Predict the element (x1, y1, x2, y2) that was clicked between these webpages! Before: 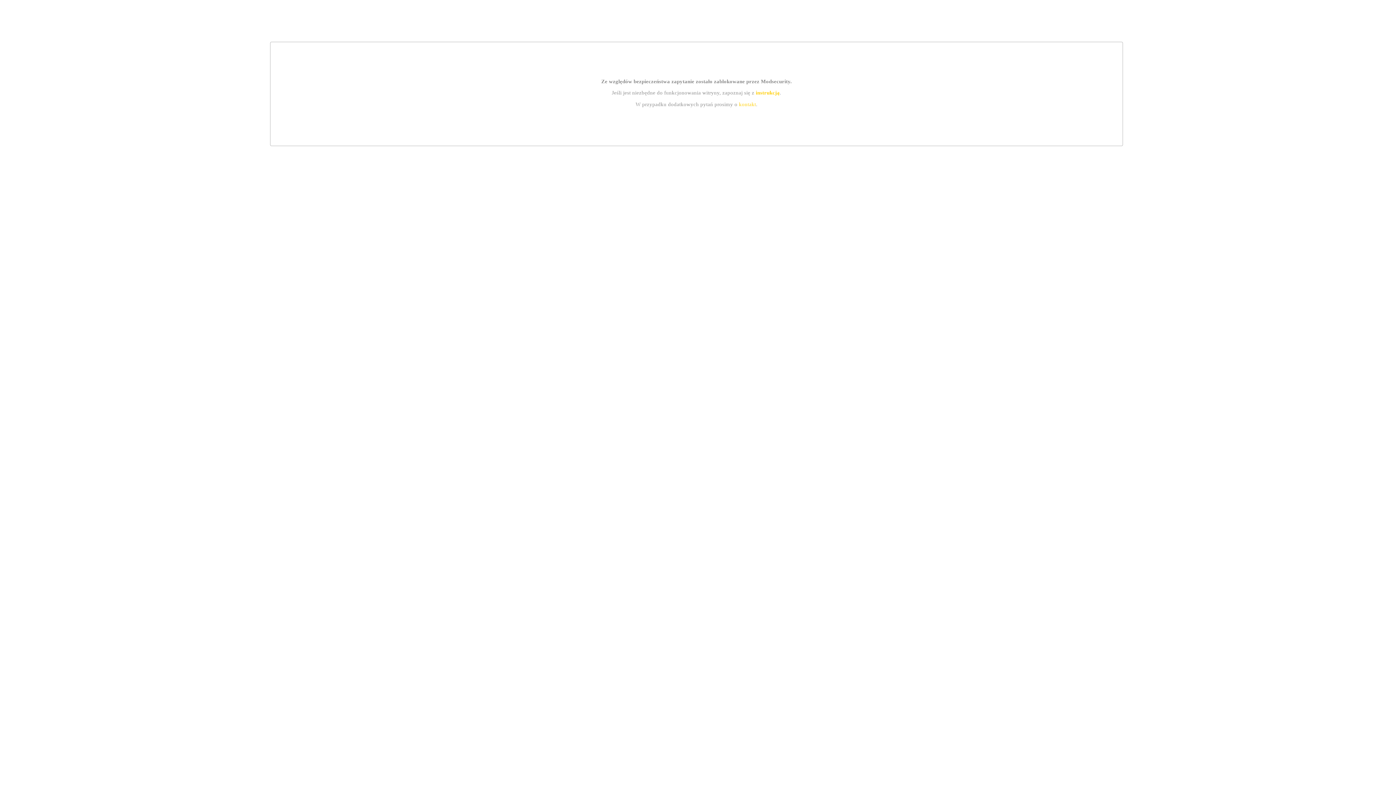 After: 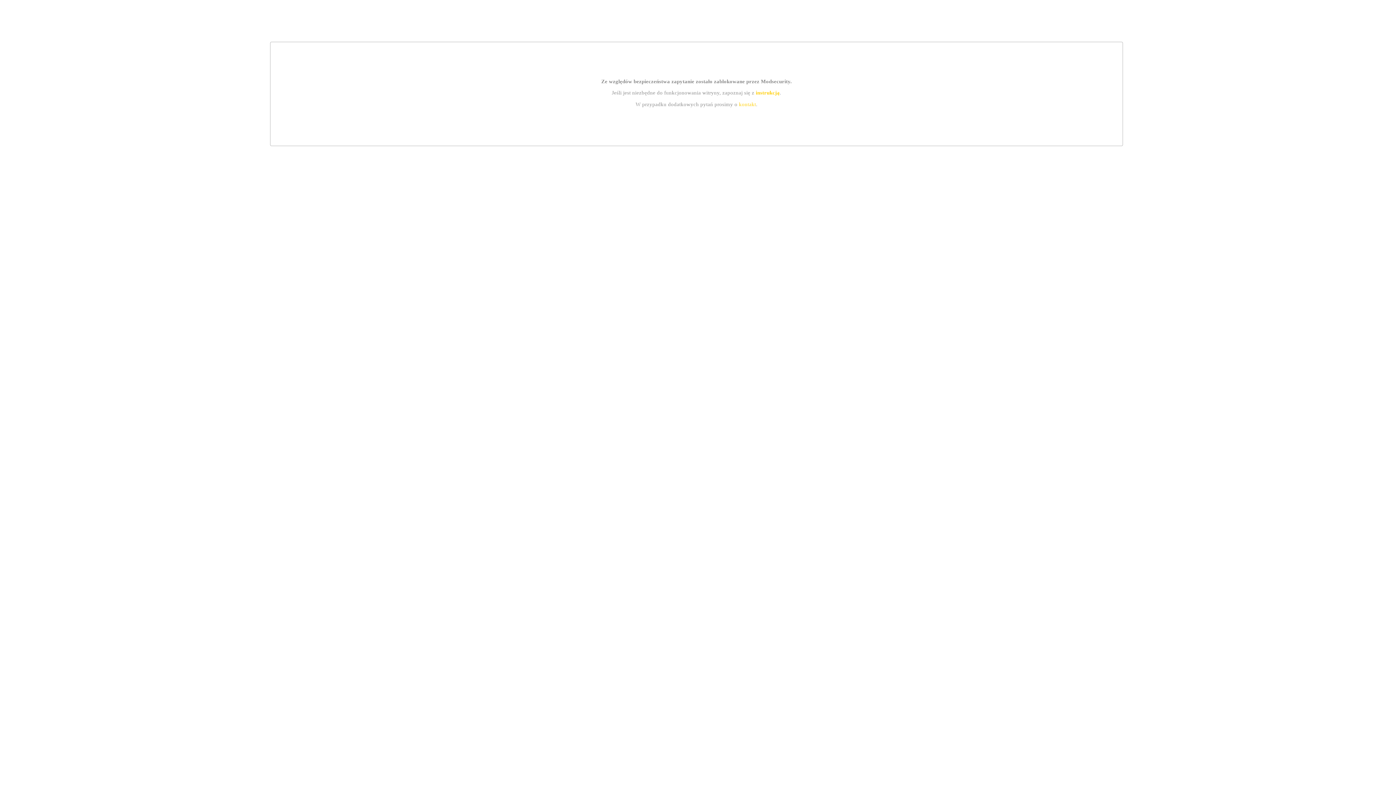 Action: label: instrukcją bbox: (755, 89, 779, 95)